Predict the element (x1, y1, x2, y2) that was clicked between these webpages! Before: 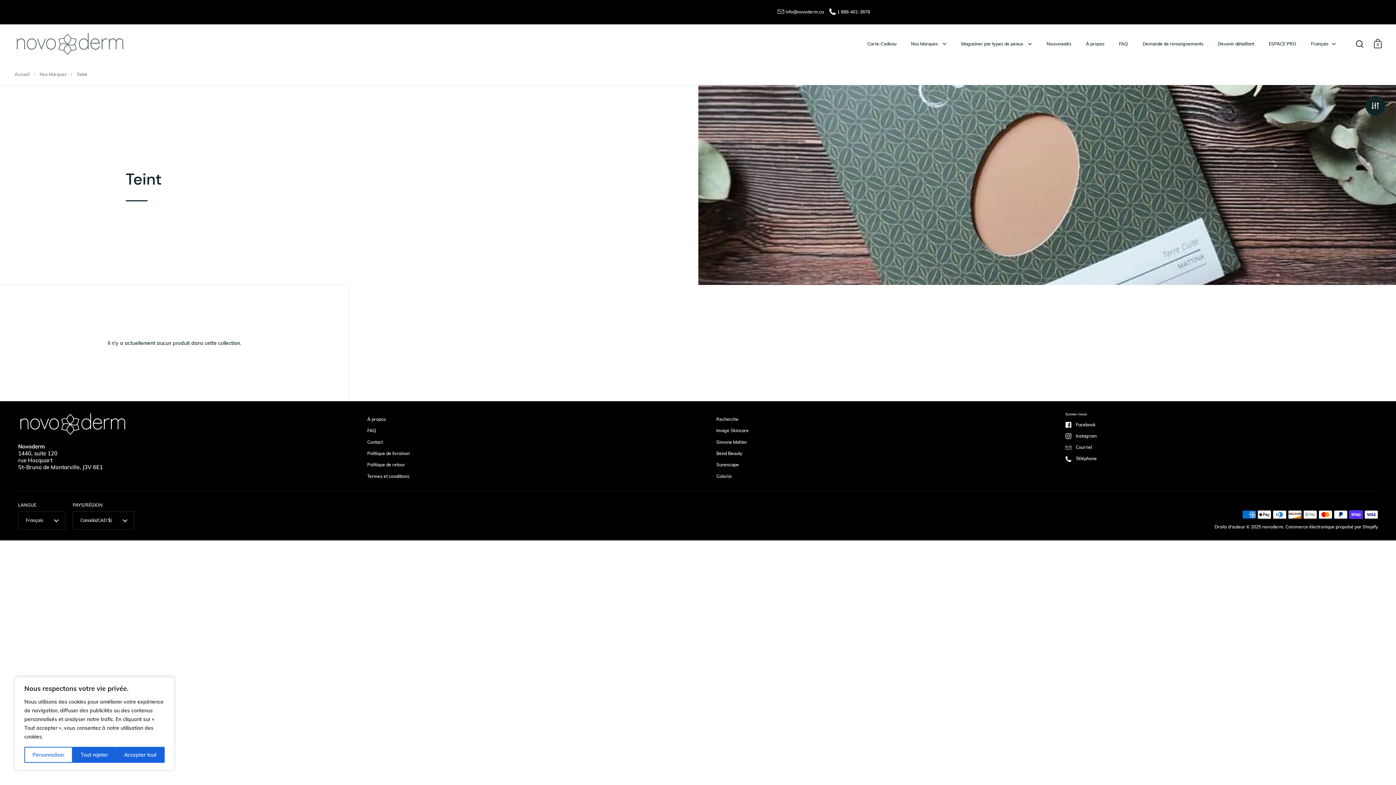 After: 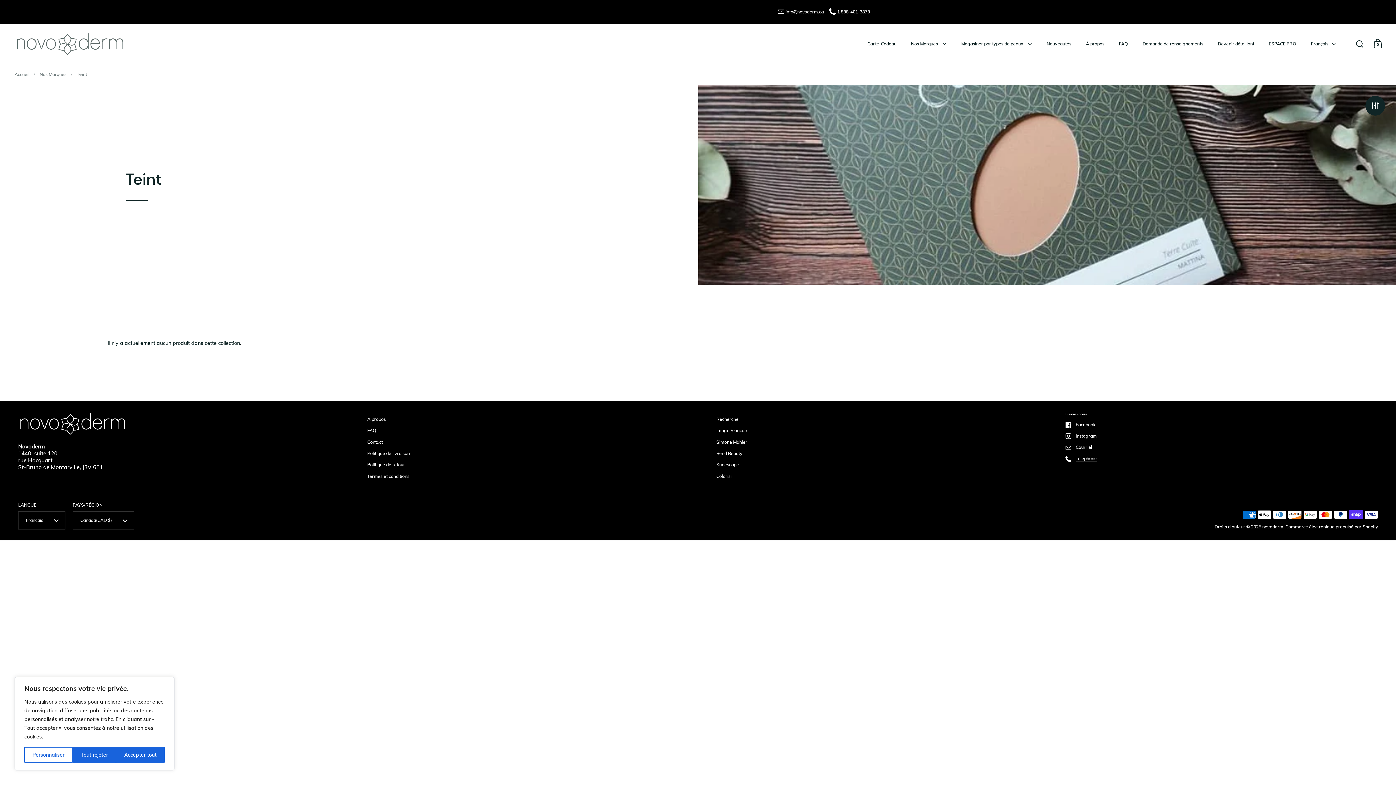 Action: bbox: (1065, 456, 1378, 462) label: Phone